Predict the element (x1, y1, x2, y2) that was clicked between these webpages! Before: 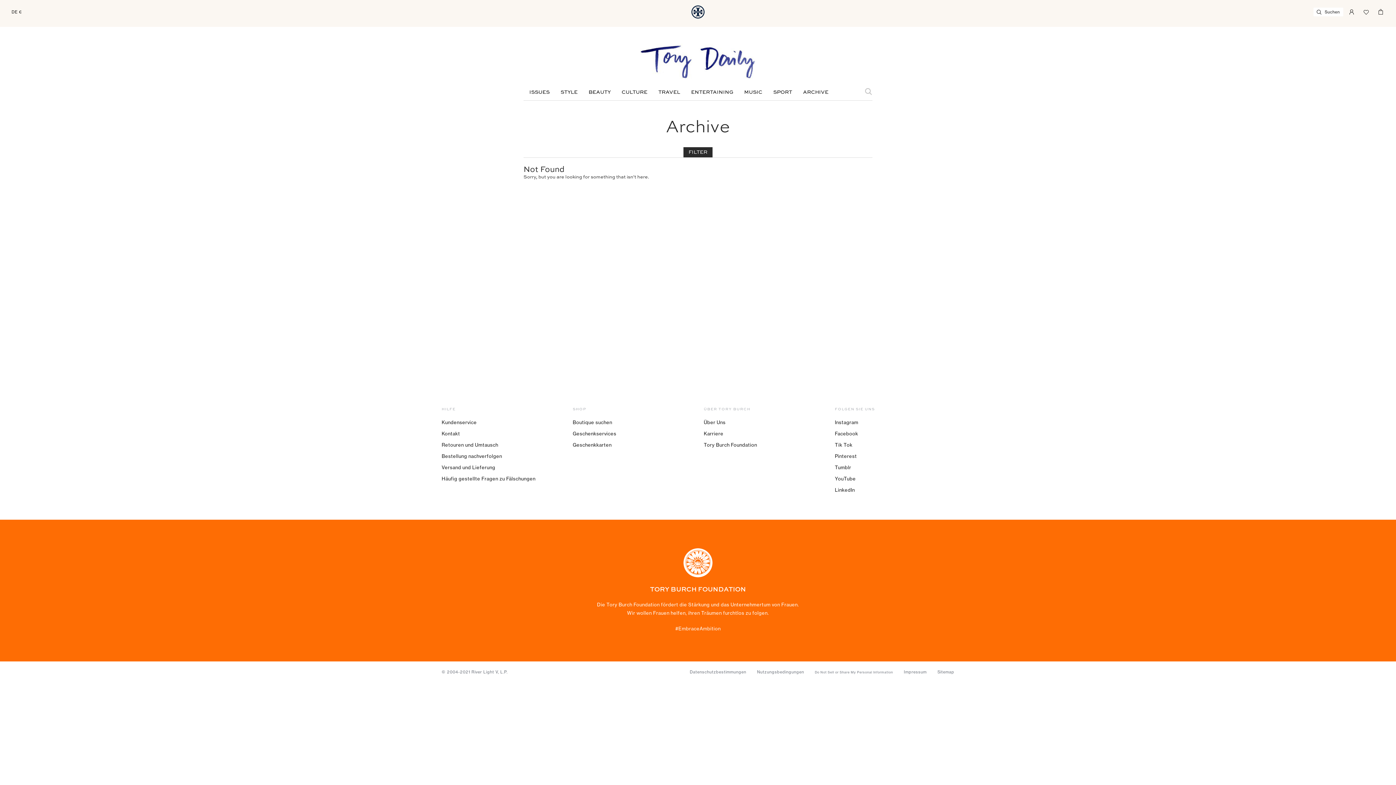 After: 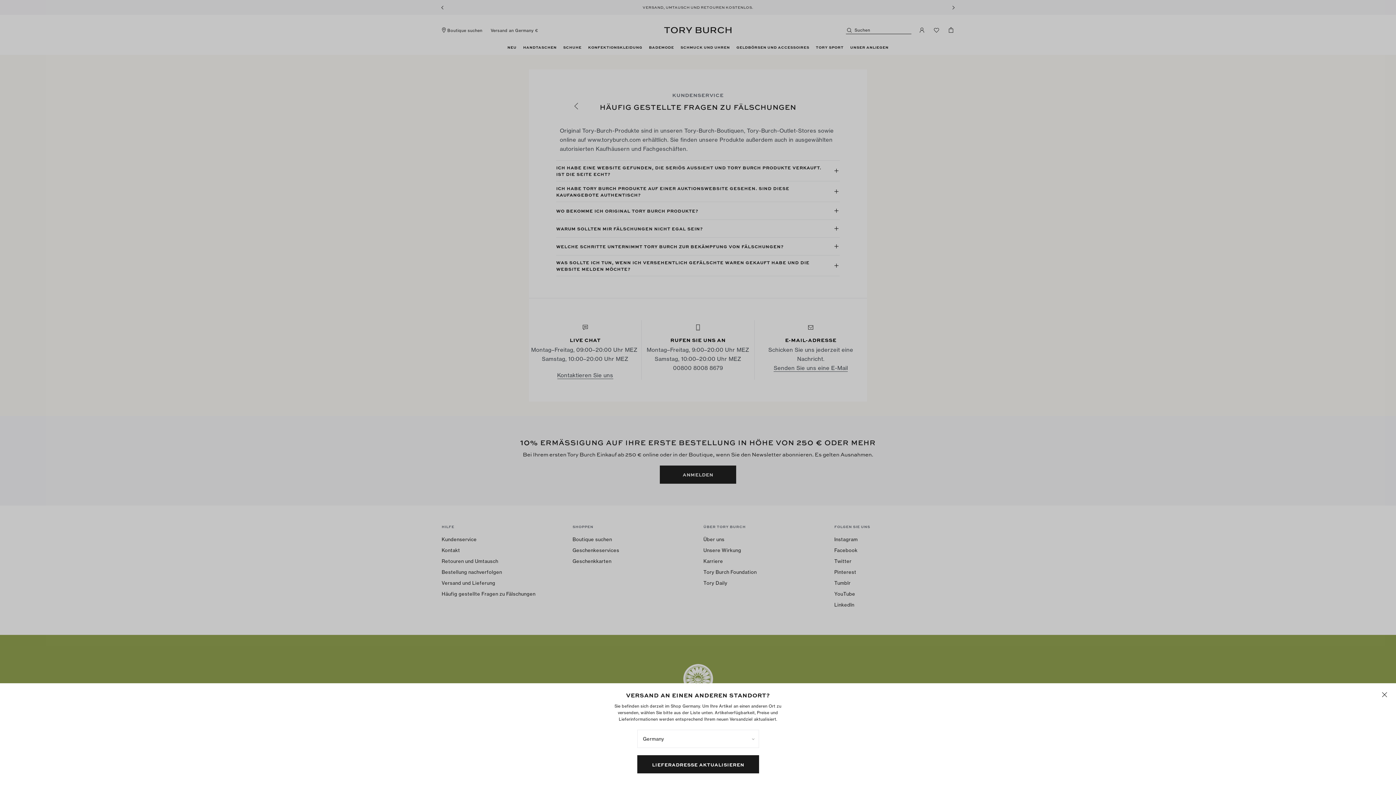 Action: bbox: (441, 476, 535, 481) label: Häufig gestellte Fragen zu Fälschungen